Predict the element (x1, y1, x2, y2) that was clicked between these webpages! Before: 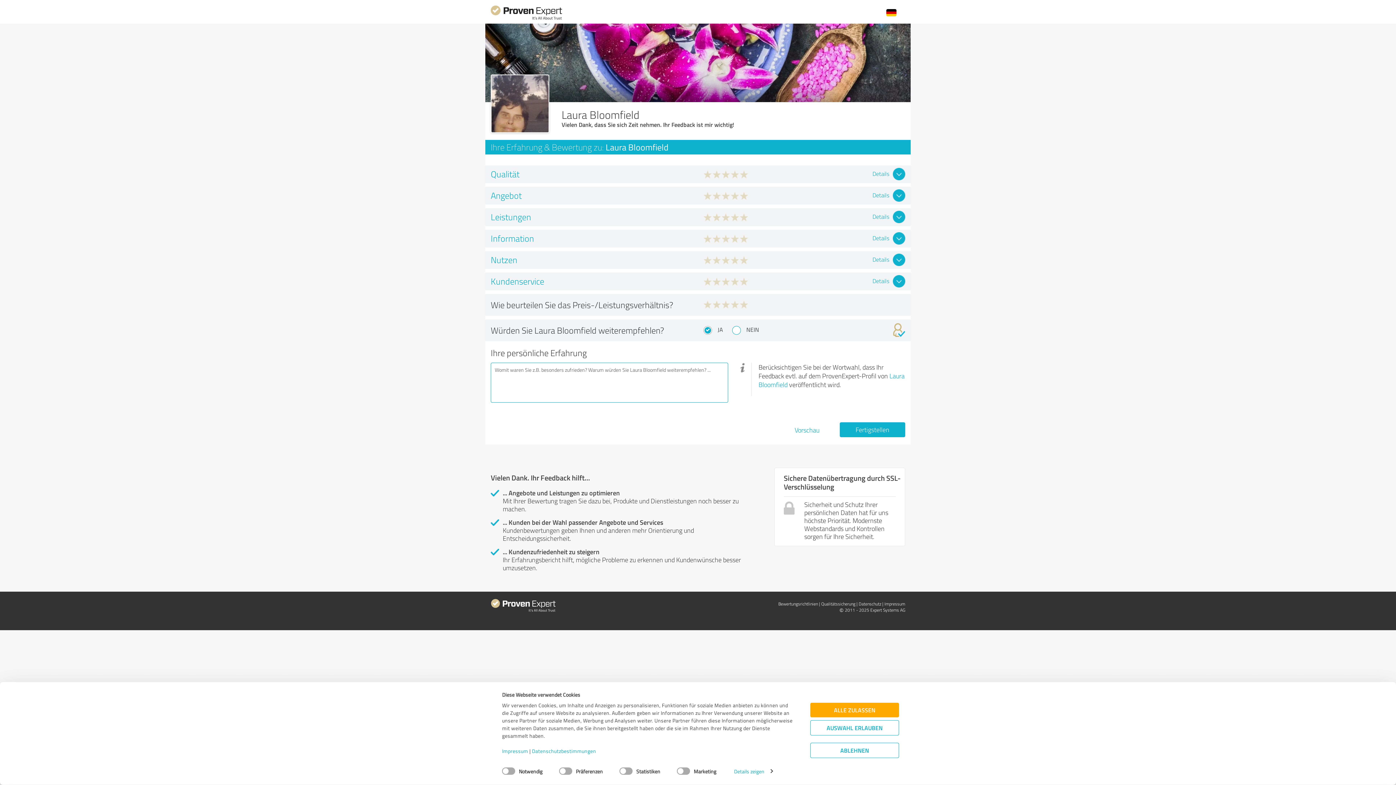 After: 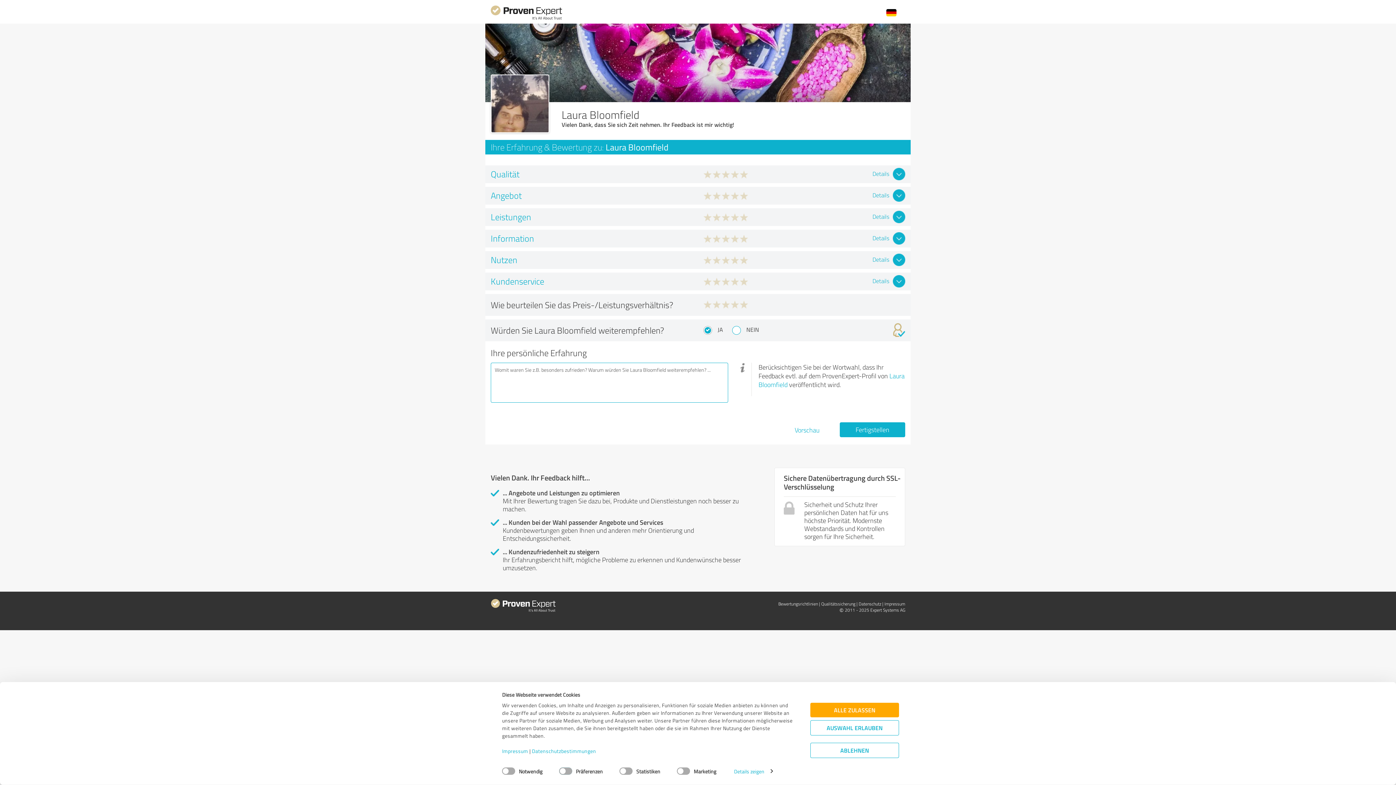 Action: bbox: (559, 768, 572, 775)